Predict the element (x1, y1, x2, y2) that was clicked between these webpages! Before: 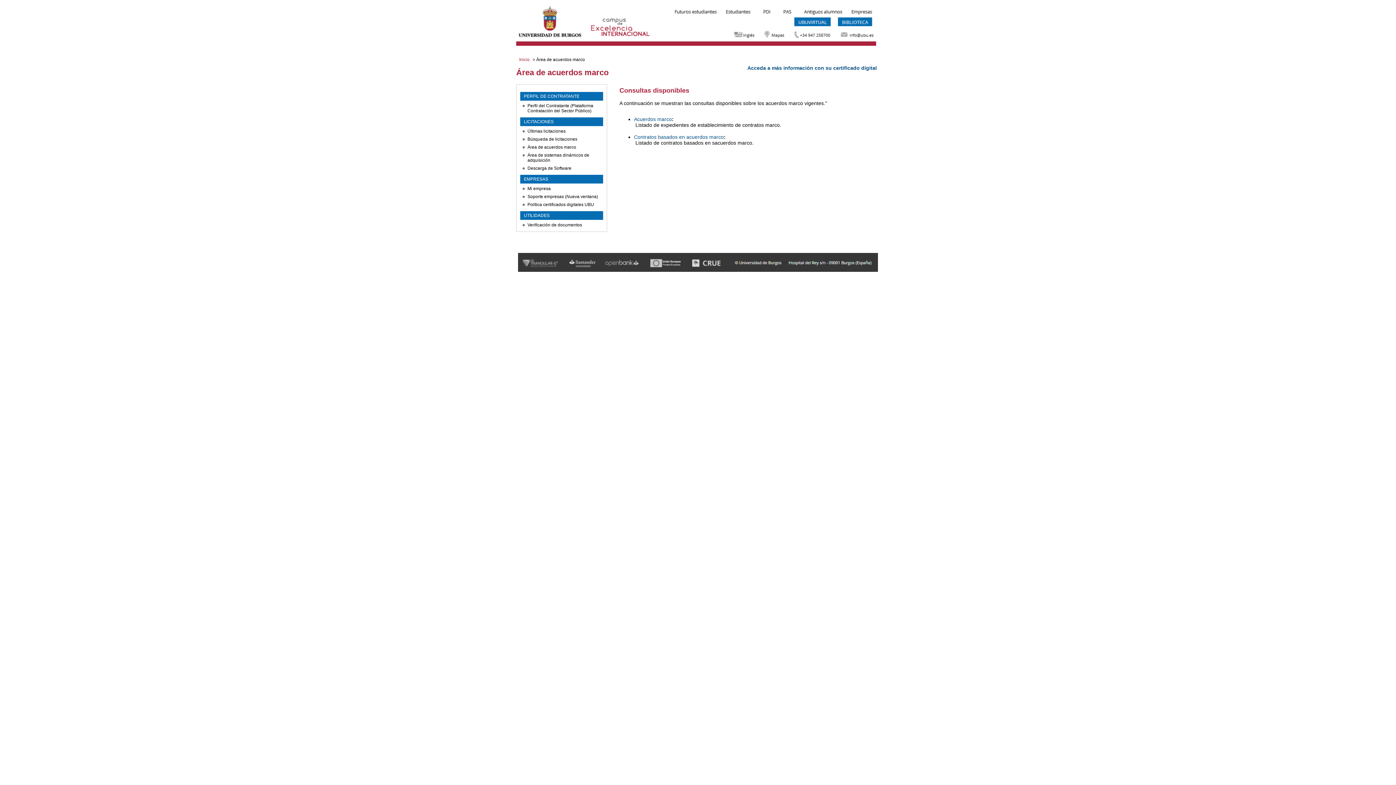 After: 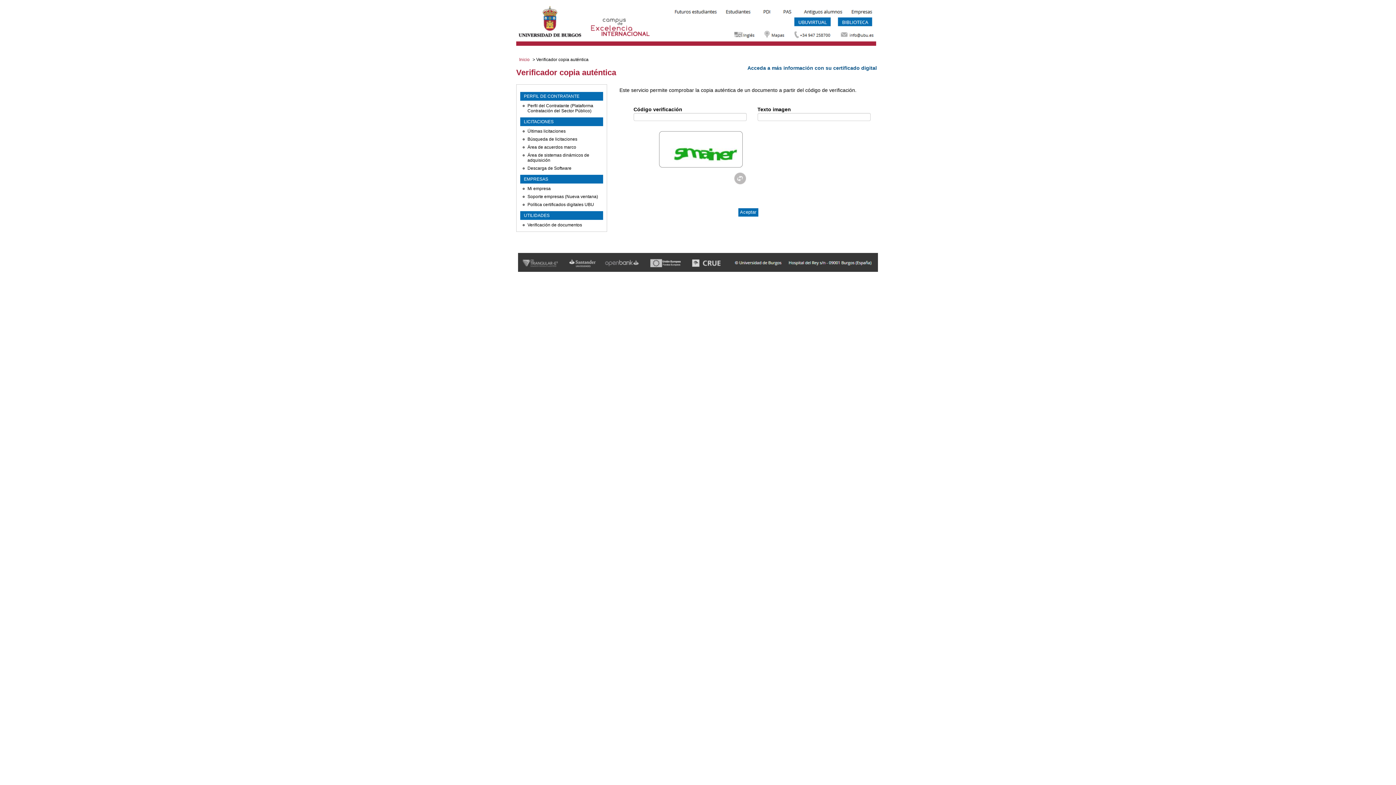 Action: bbox: (527, 222, 582, 227) label: Verificación de documentos